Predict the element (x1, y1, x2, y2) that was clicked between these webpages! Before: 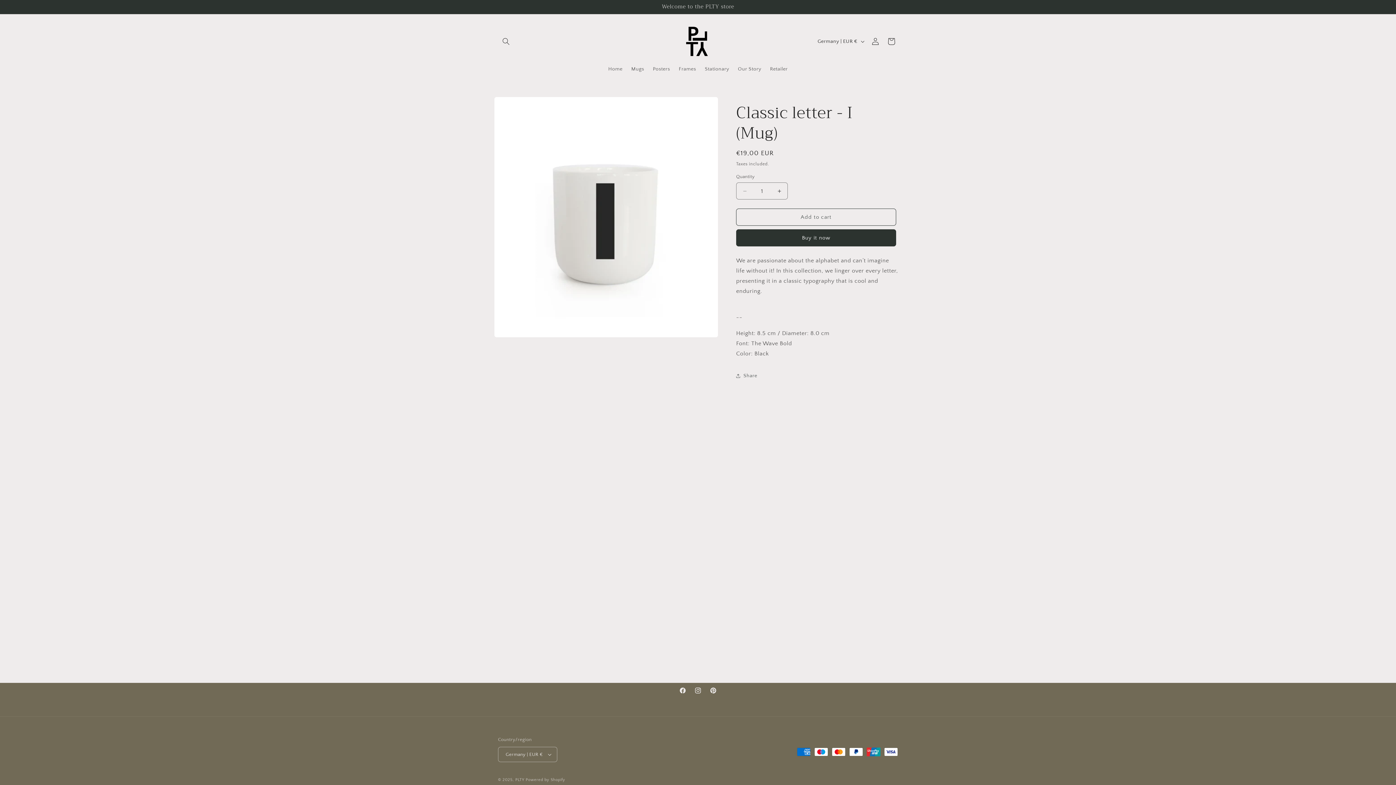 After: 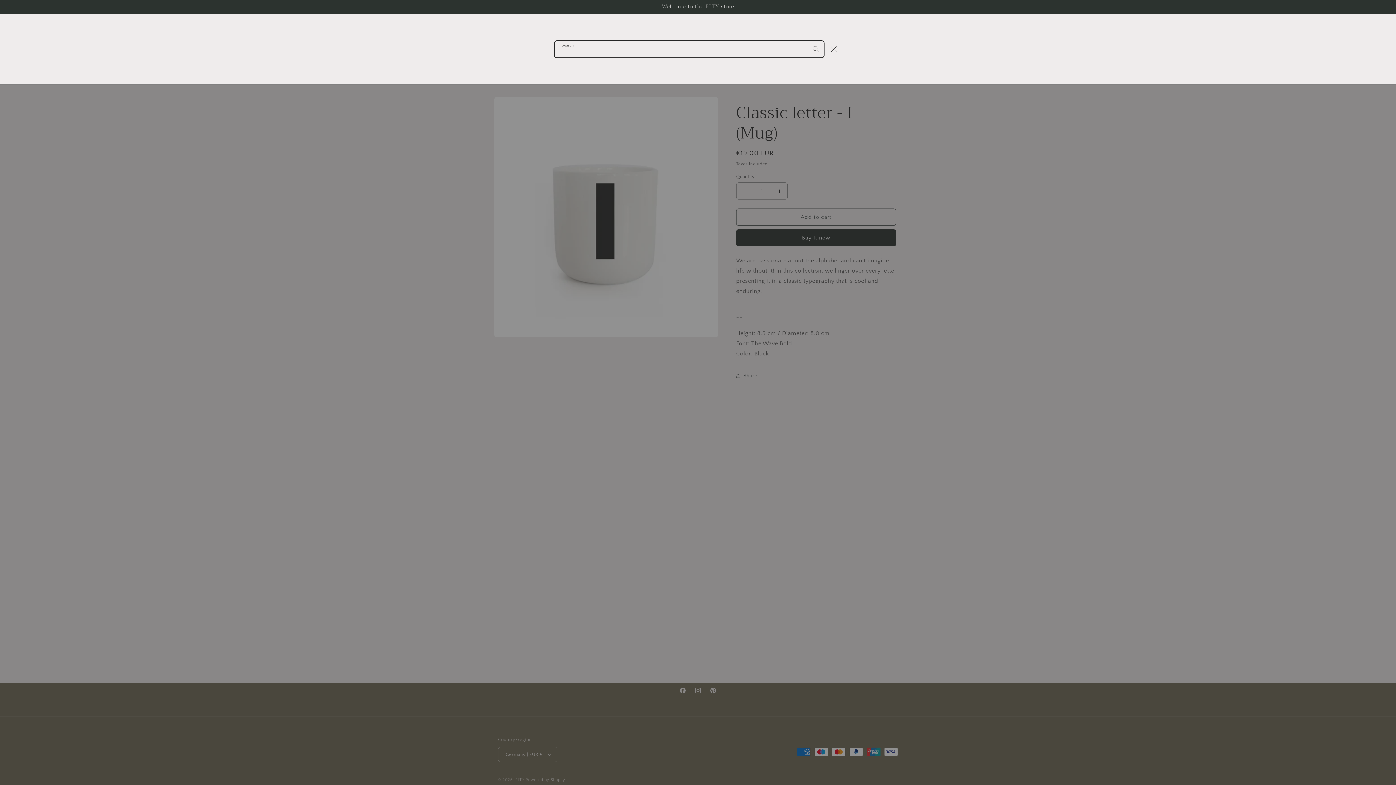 Action: label: Search bbox: (498, 33, 514, 49)